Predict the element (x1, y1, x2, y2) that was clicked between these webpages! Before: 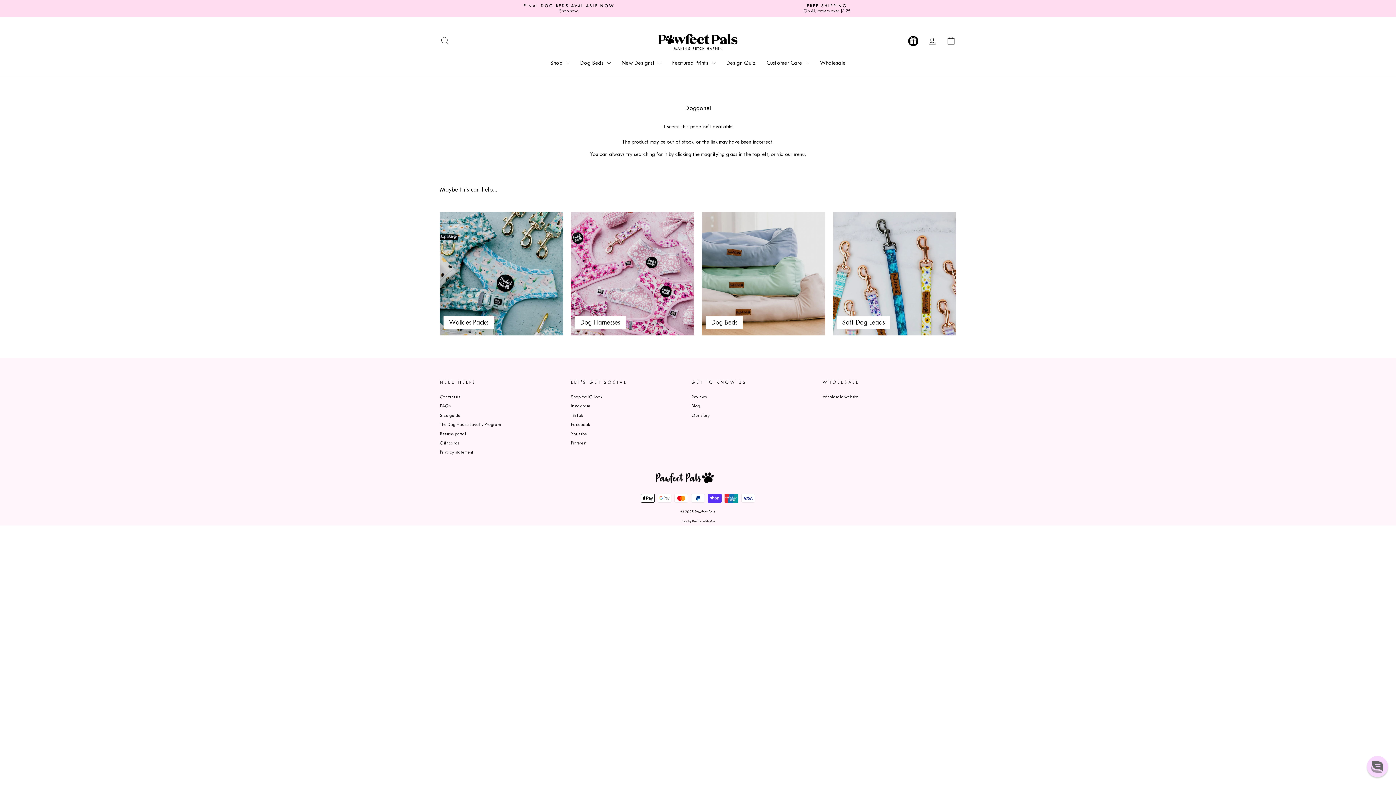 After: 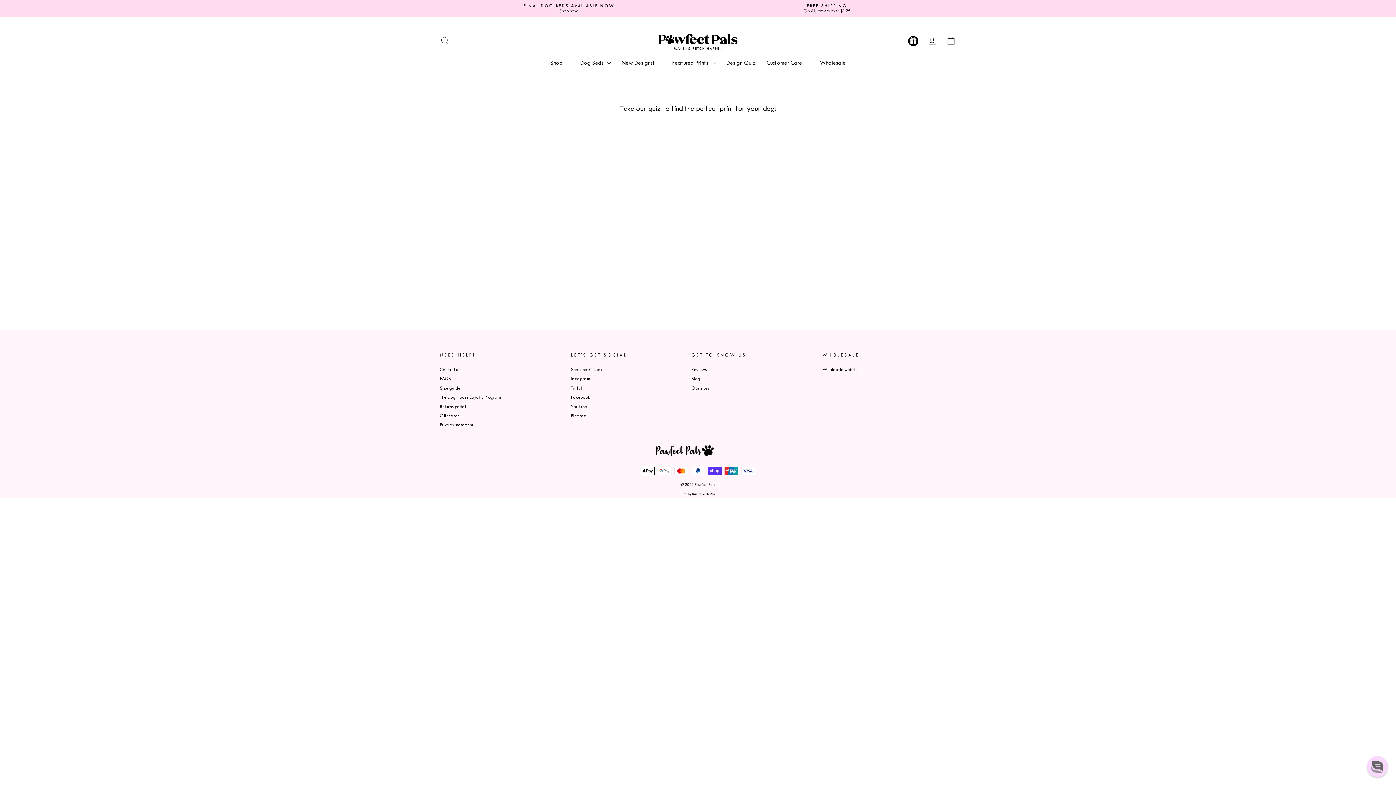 Action: bbox: (720, 56, 761, 68) label: Design Quiz